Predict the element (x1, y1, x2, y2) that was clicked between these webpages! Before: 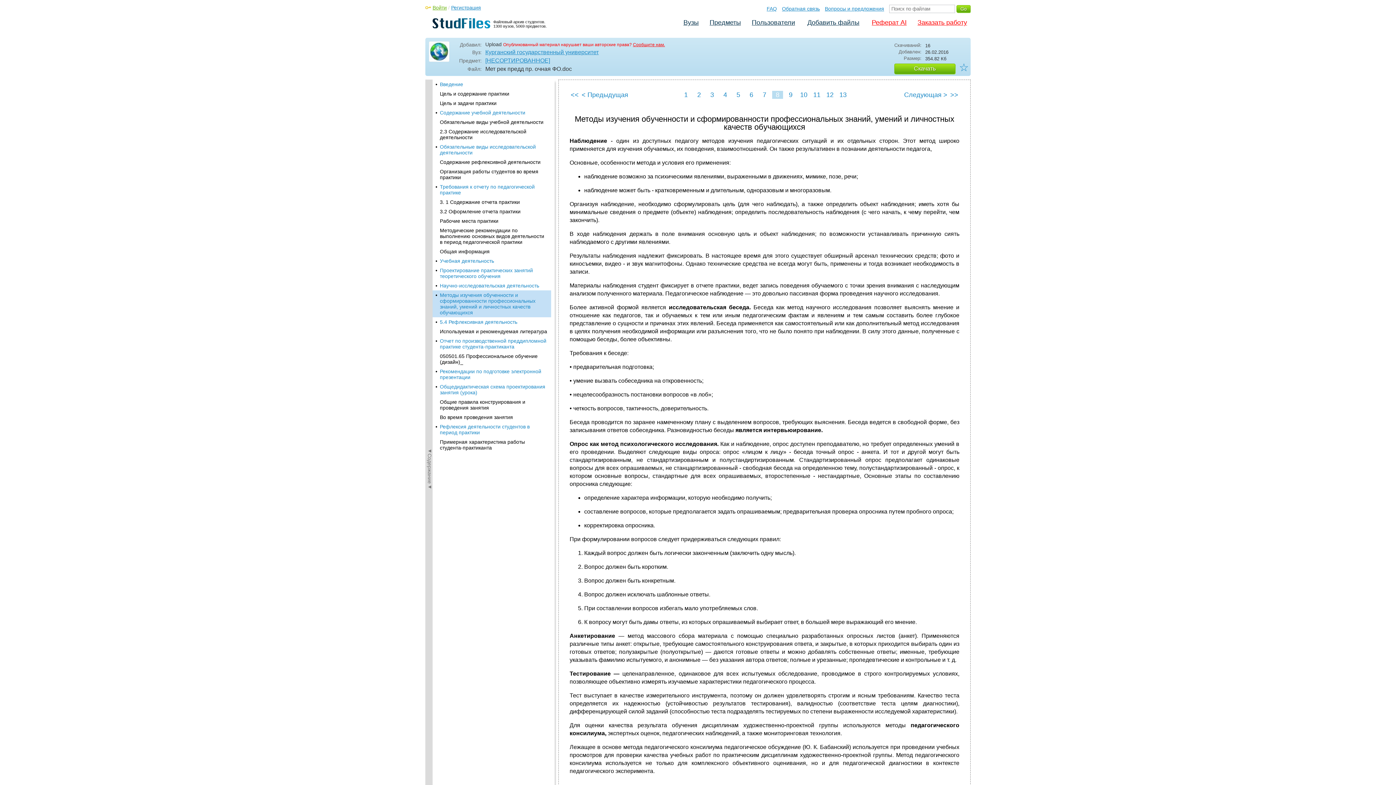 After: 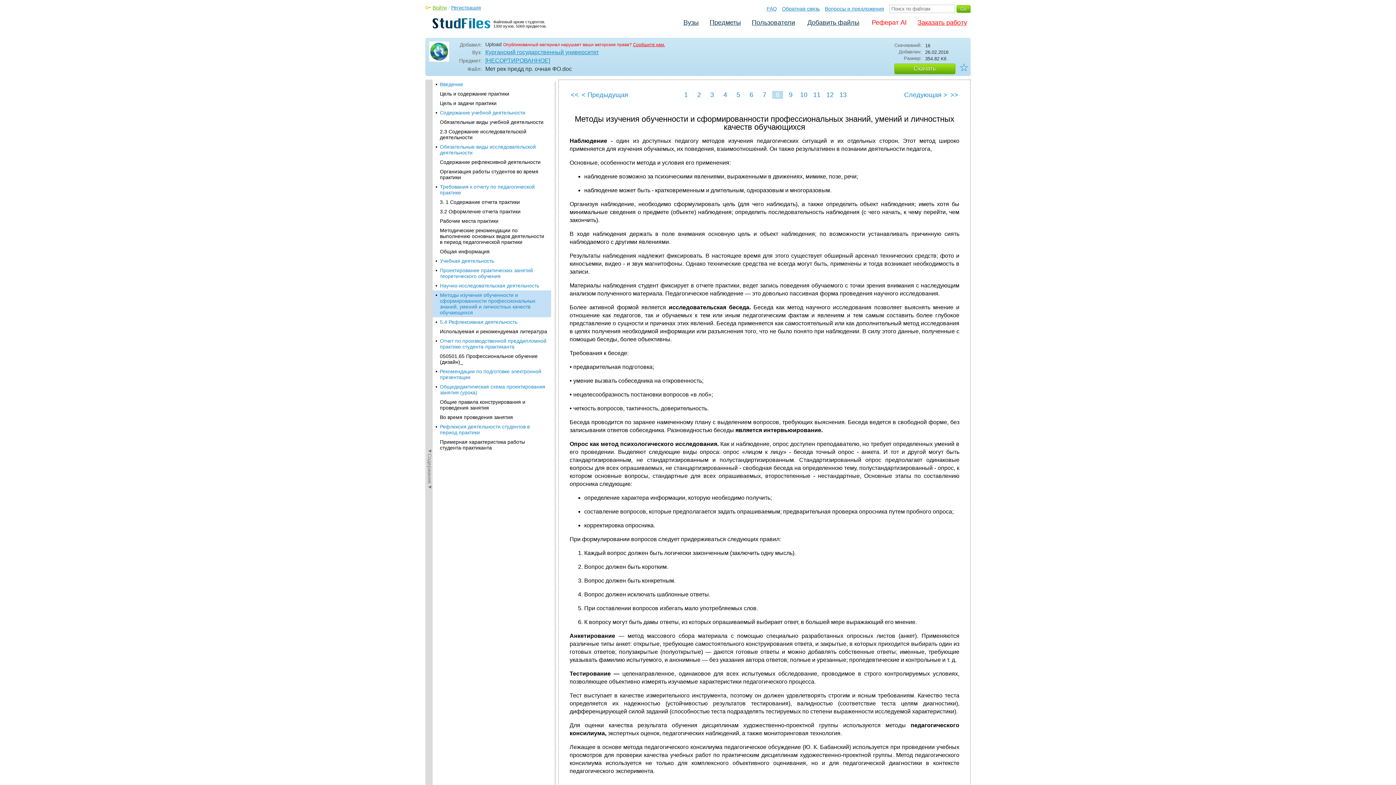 Action: bbox: (870, 17, 908, 28) label: Реферат AI